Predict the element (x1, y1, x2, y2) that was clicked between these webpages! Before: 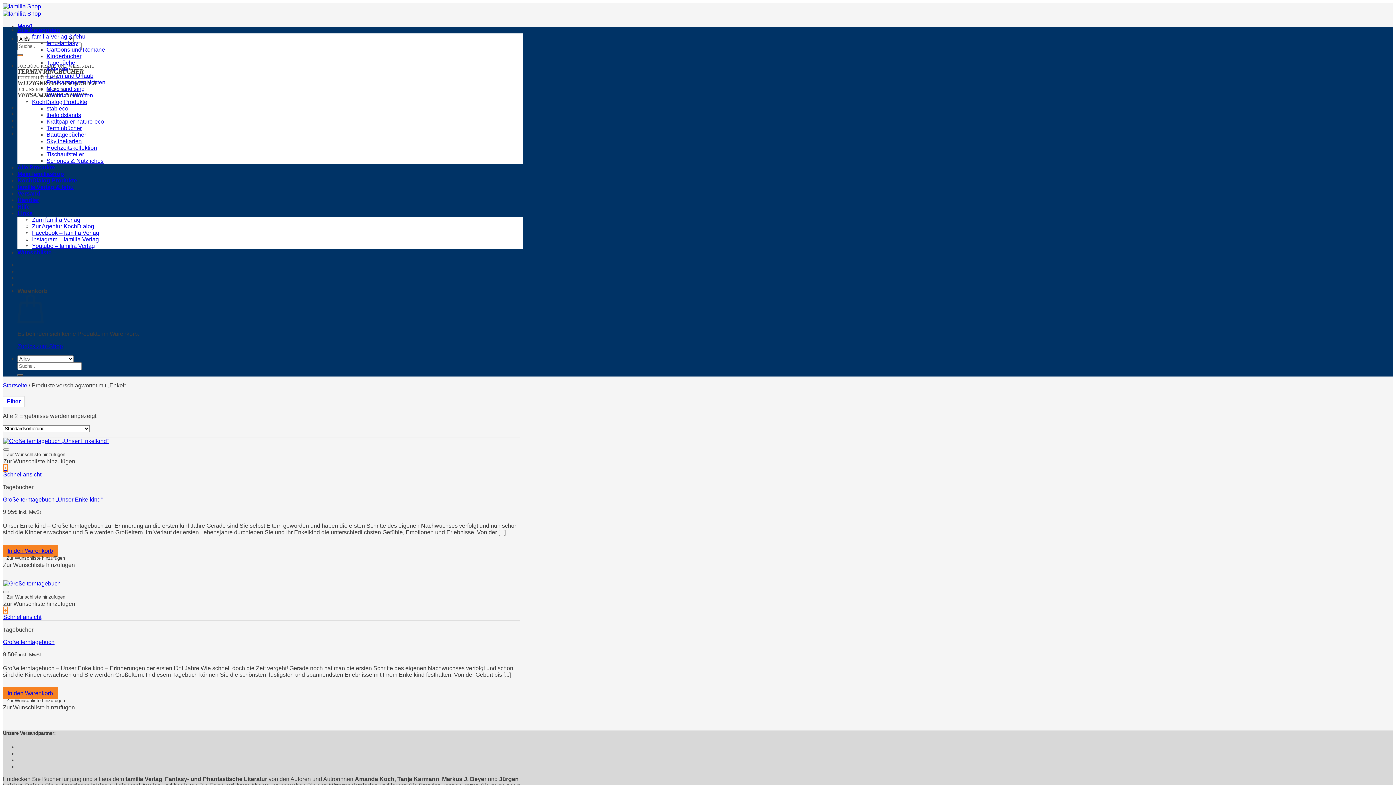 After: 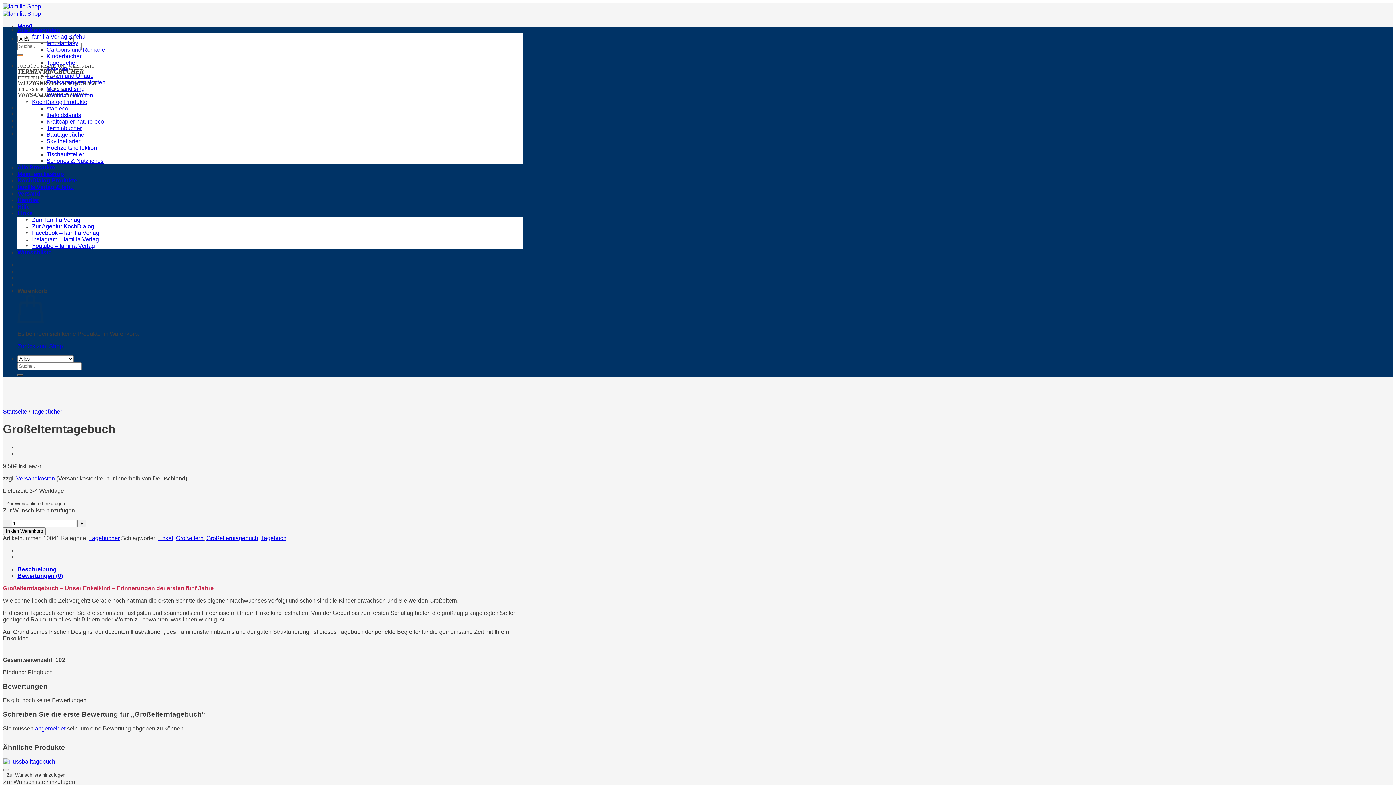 Action: label: Großelterntagebuch bbox: (3, 580, 60, 586)